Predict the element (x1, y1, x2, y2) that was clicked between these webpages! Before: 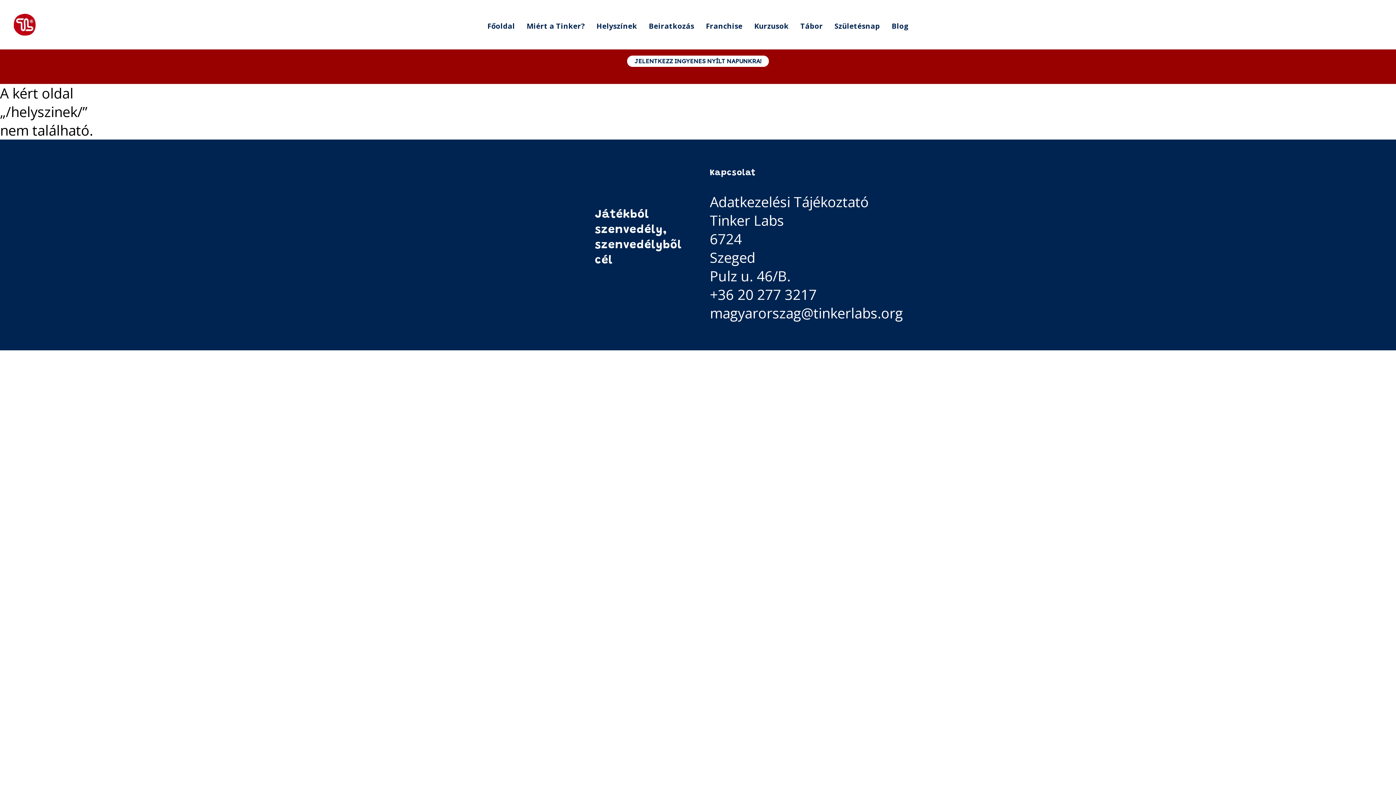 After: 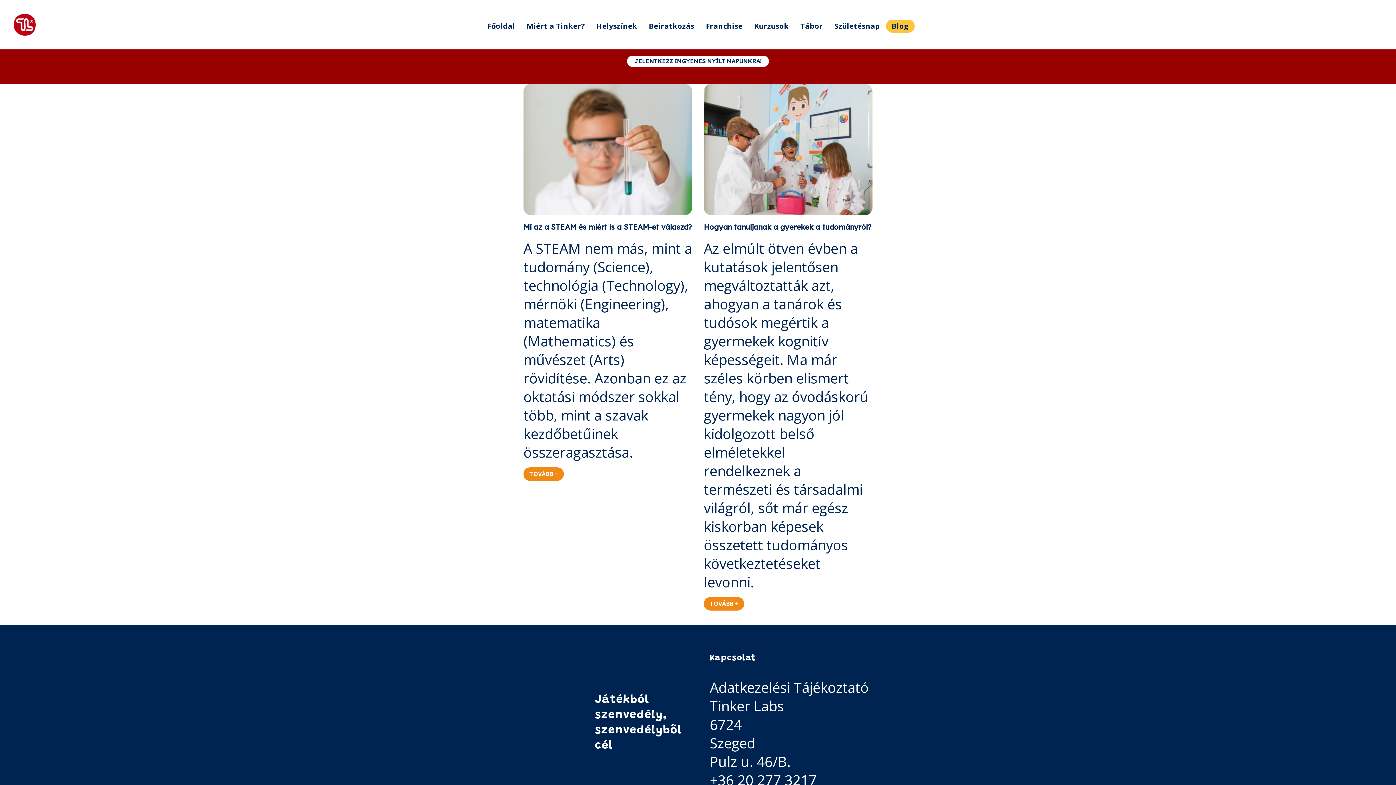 Action: label: Blog bbox: (886, 19, 914, 32)